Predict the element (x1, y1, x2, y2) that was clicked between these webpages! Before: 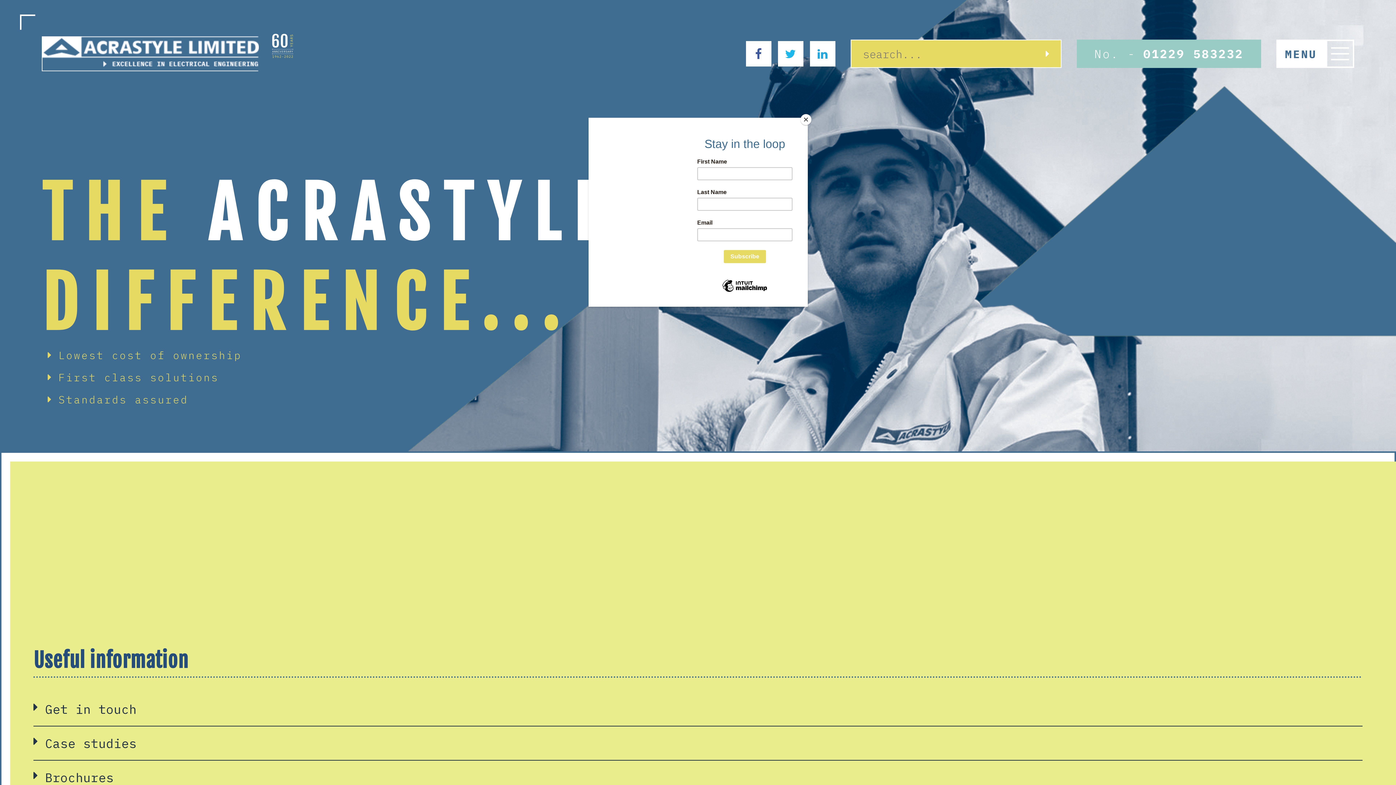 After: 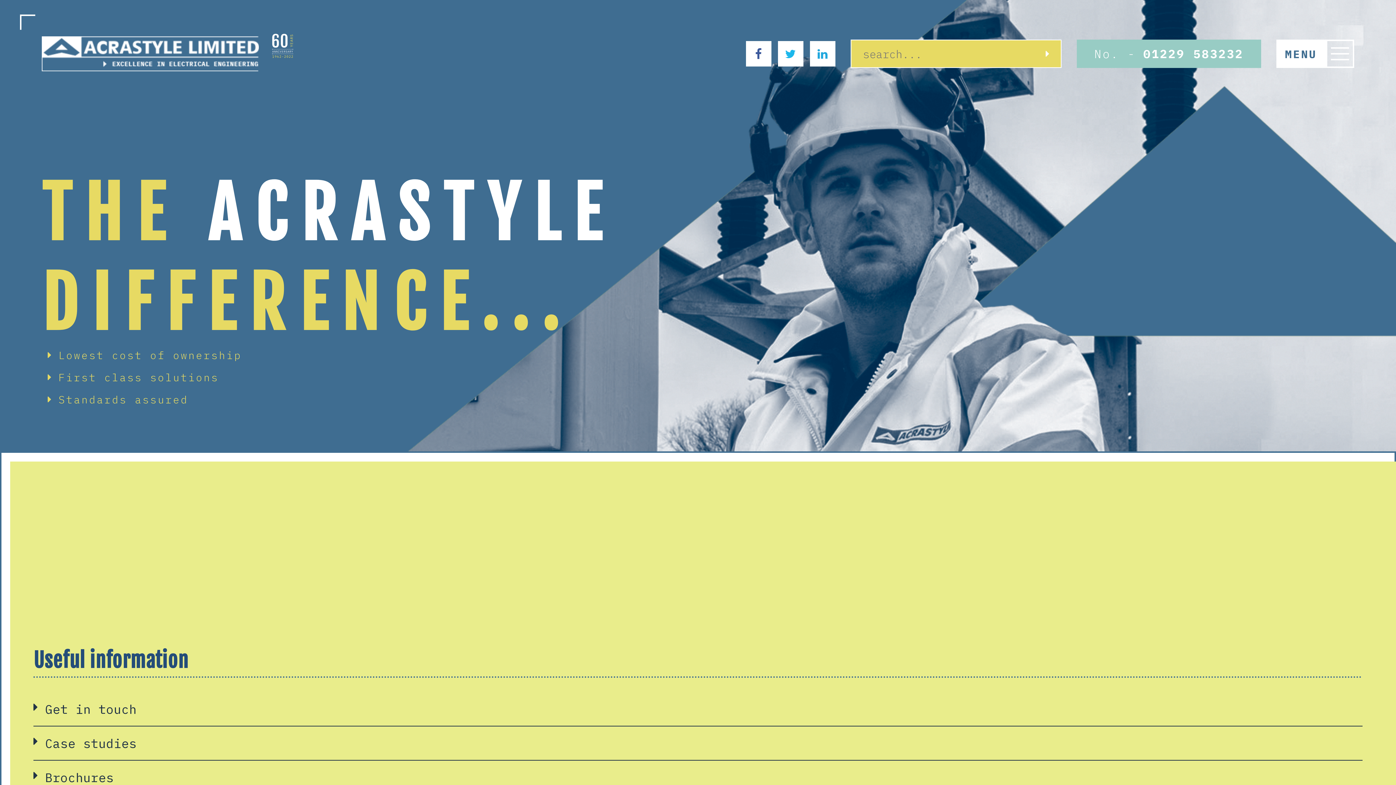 Action: label: Close bbox: (800, 114, 811, 125)